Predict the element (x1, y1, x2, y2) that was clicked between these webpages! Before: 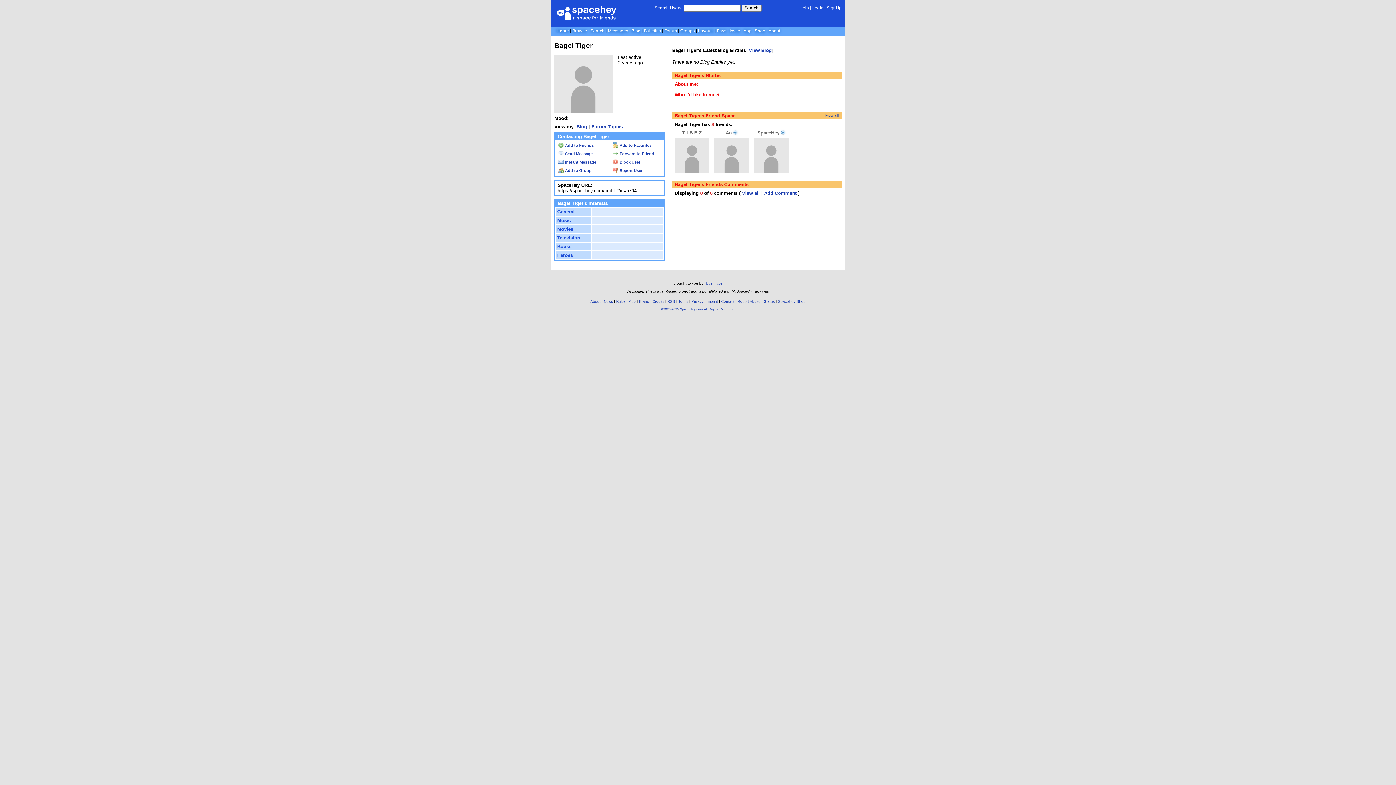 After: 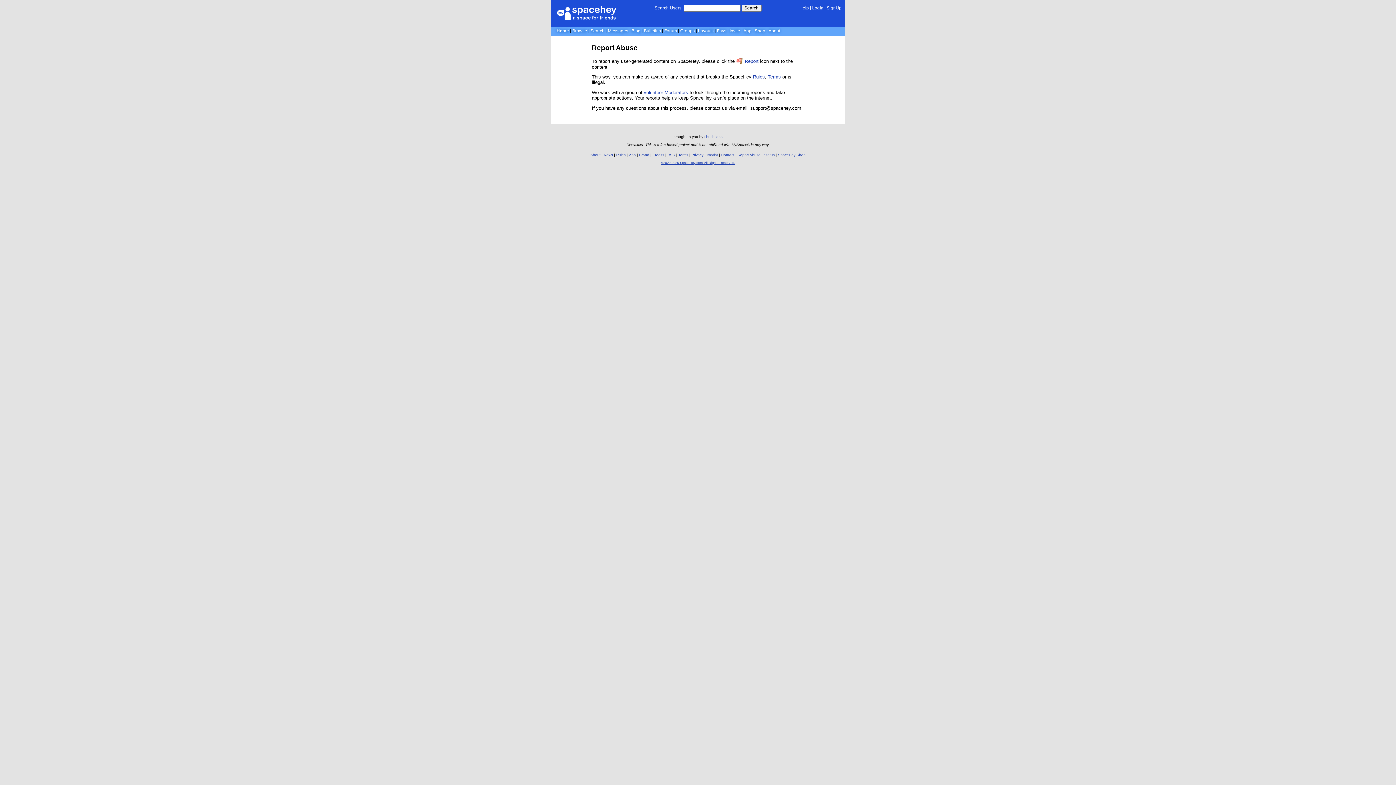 Action: label: Report Abuse bbox: (737, 299, 760, 303)